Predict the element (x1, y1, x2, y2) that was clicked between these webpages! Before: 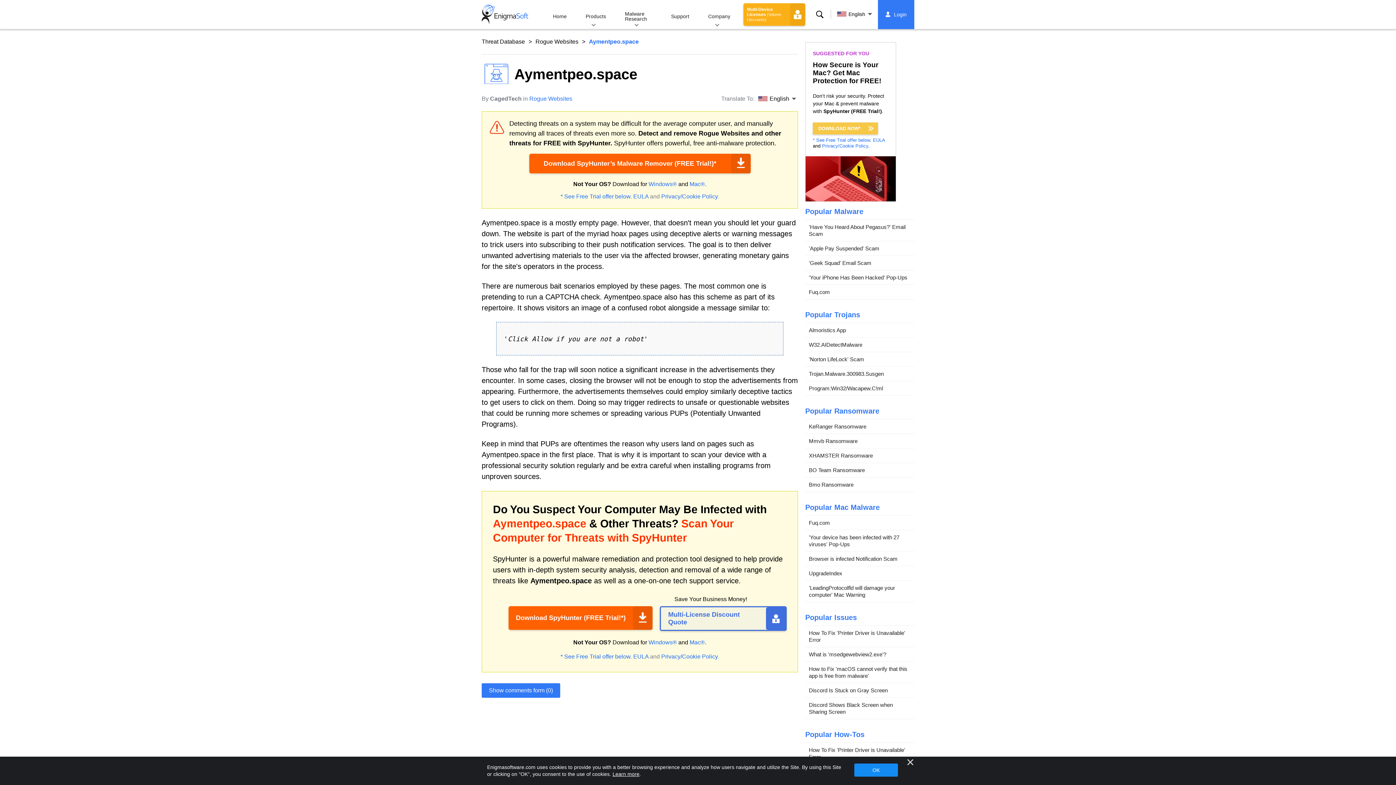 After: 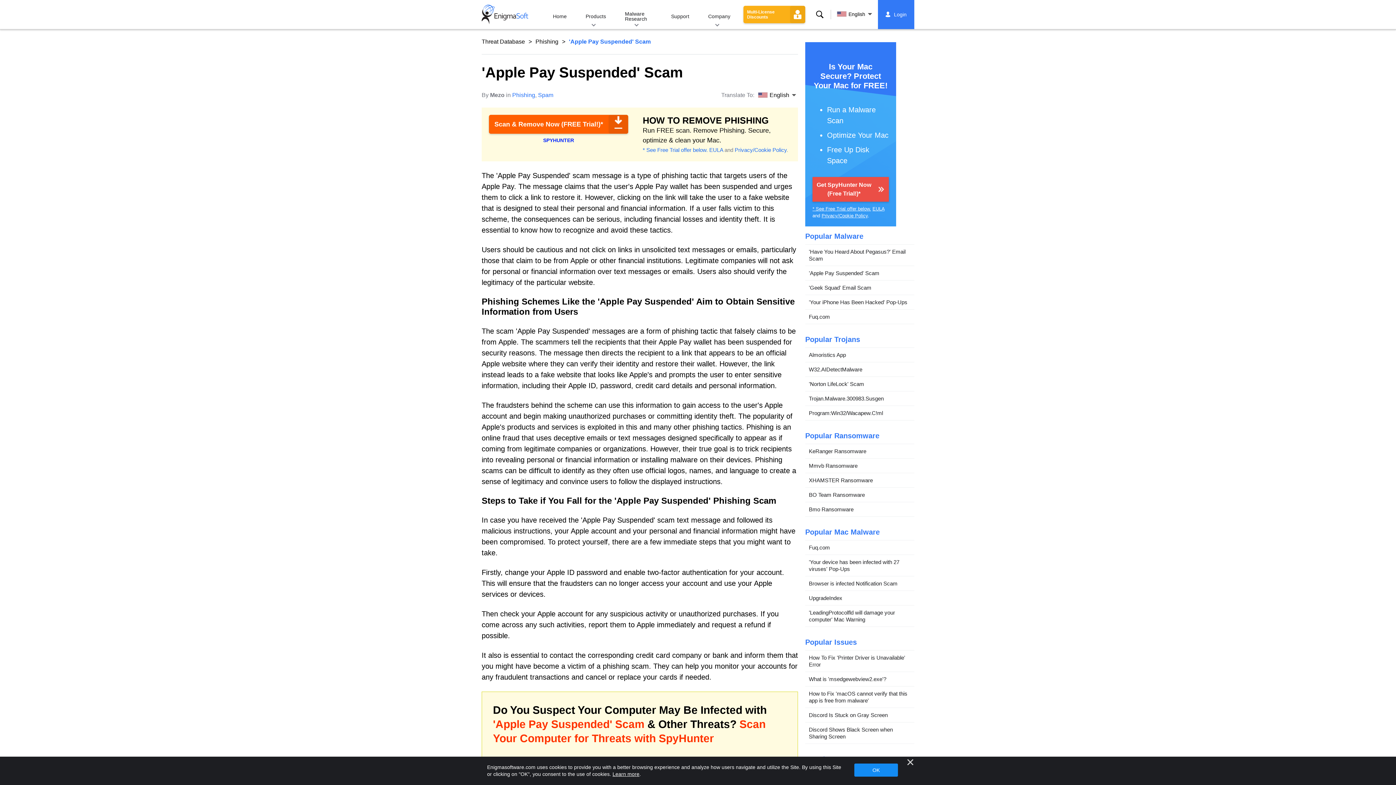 Action: bbox: (805, 241, 914, 256) label: 'Apple Pay Suspended' Scam